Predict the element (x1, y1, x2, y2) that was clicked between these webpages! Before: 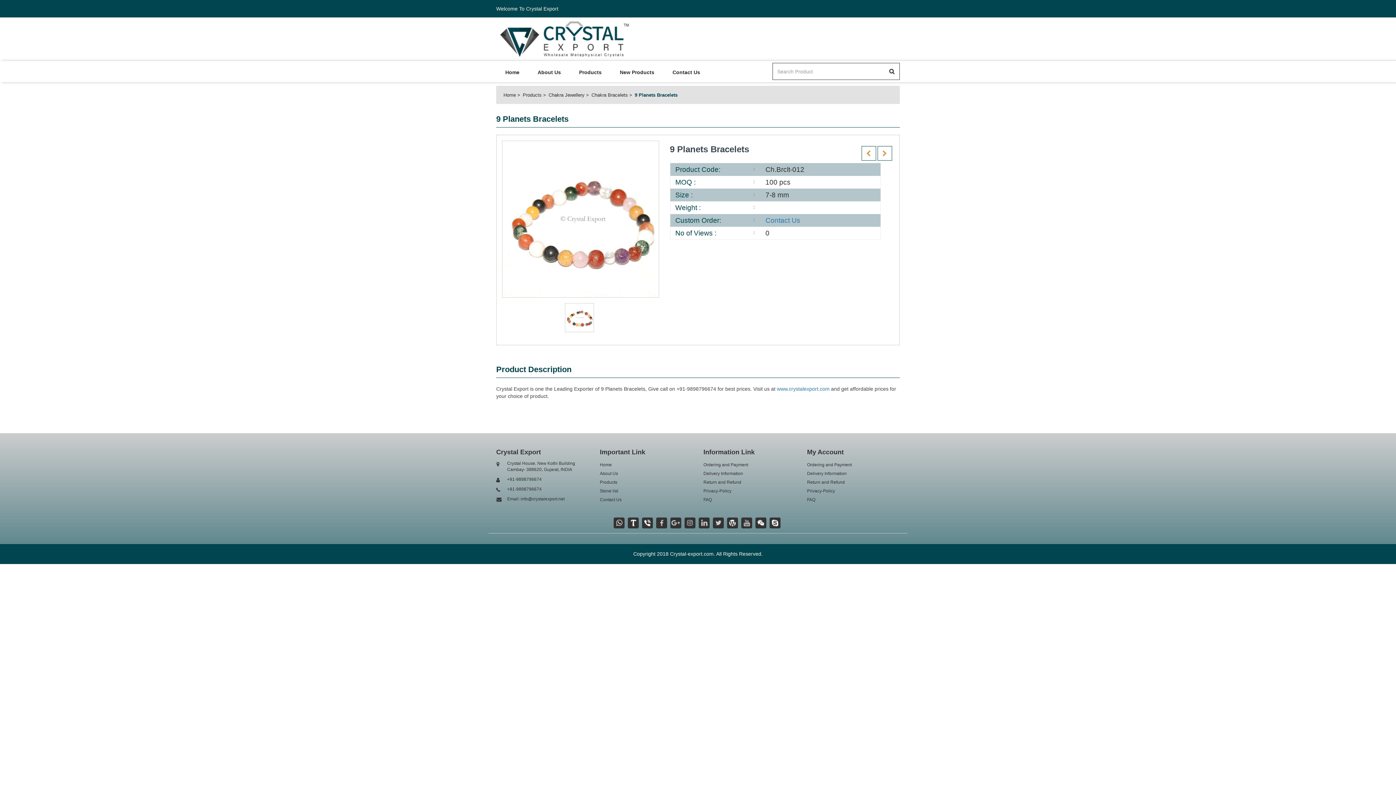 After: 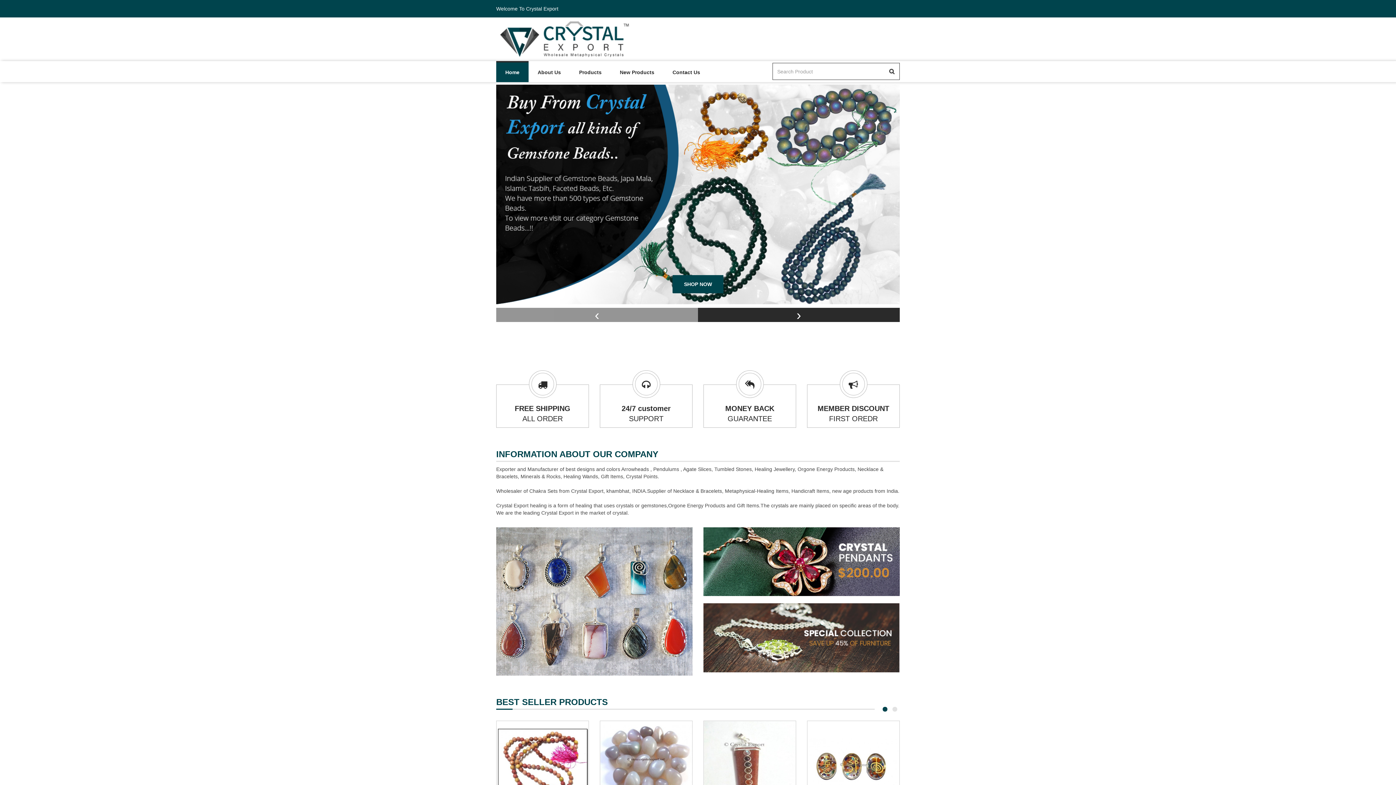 Action: bbox: (807, 479, 845, 484) label: Return and Refund